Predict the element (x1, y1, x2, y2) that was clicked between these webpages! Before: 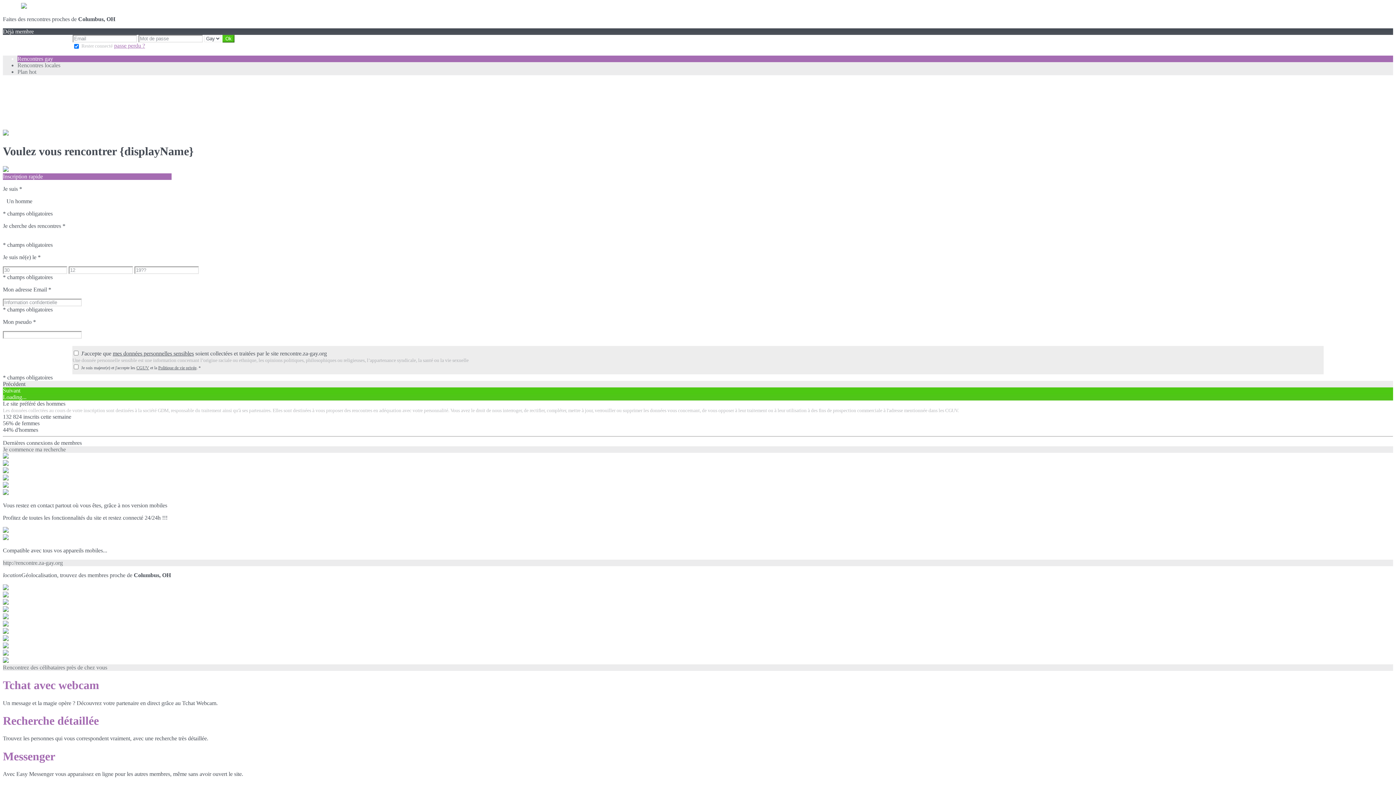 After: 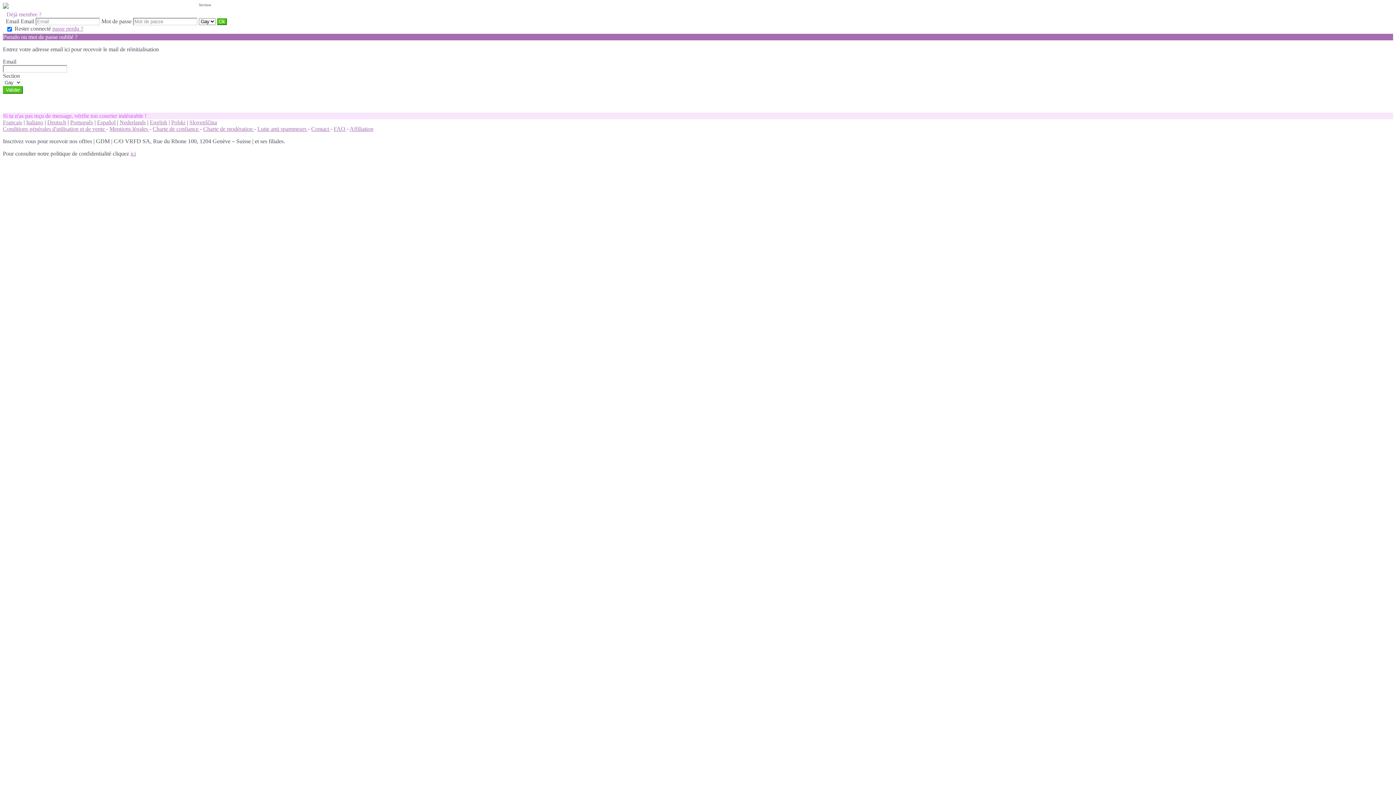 Action: label: passe perdu ? bbox: (114, 42, 145, 48)